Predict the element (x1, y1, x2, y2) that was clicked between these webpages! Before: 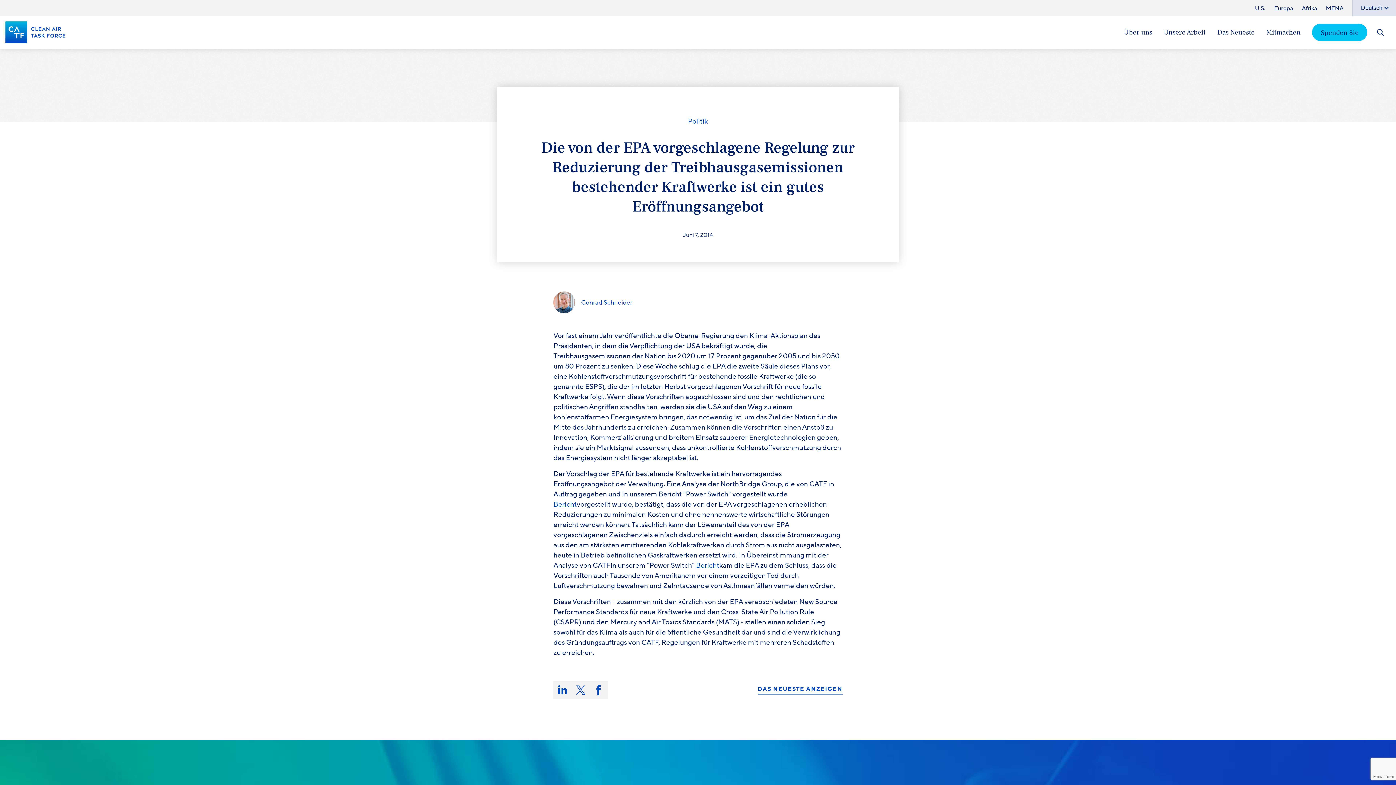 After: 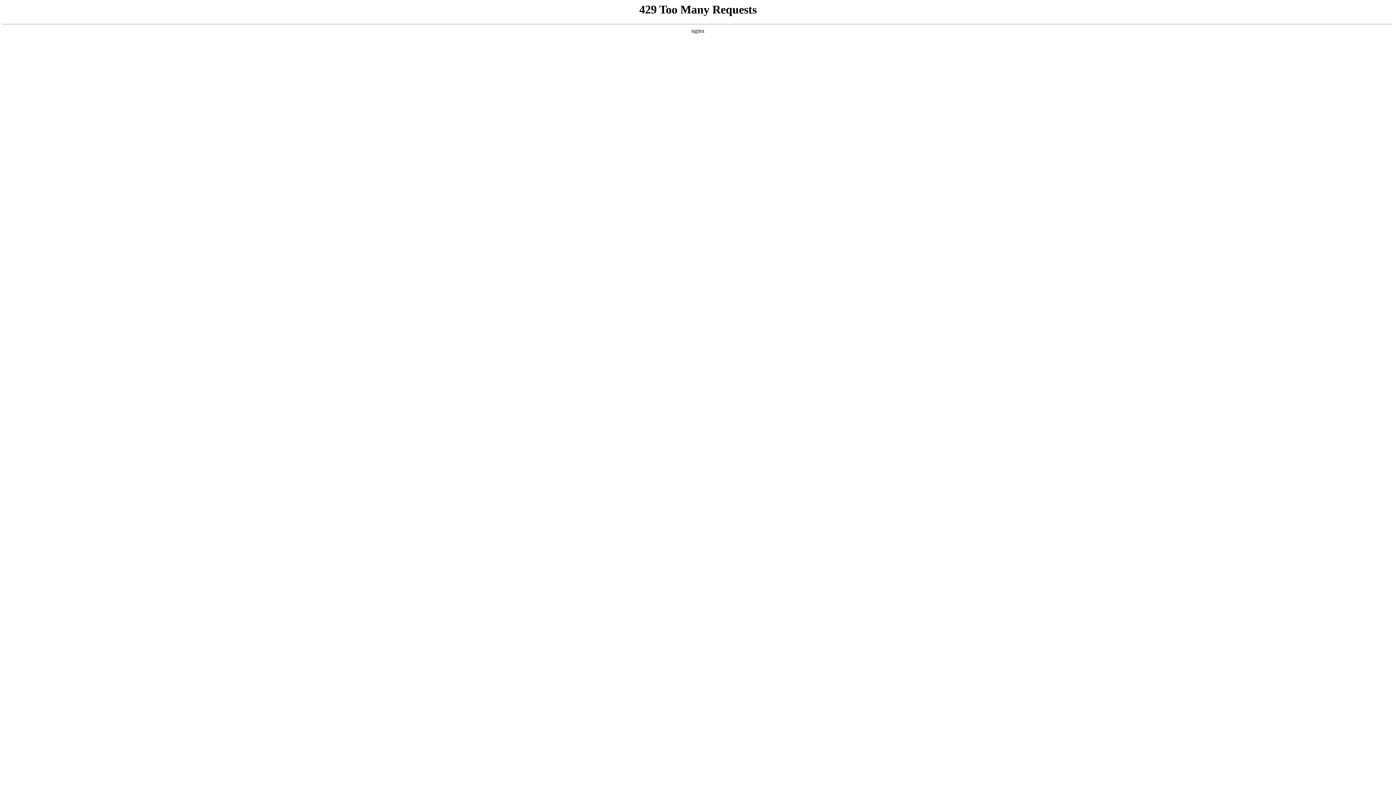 Action: bbox: (758, 686, 842, 694) label: DAS NEUESTE ANZEIGEN